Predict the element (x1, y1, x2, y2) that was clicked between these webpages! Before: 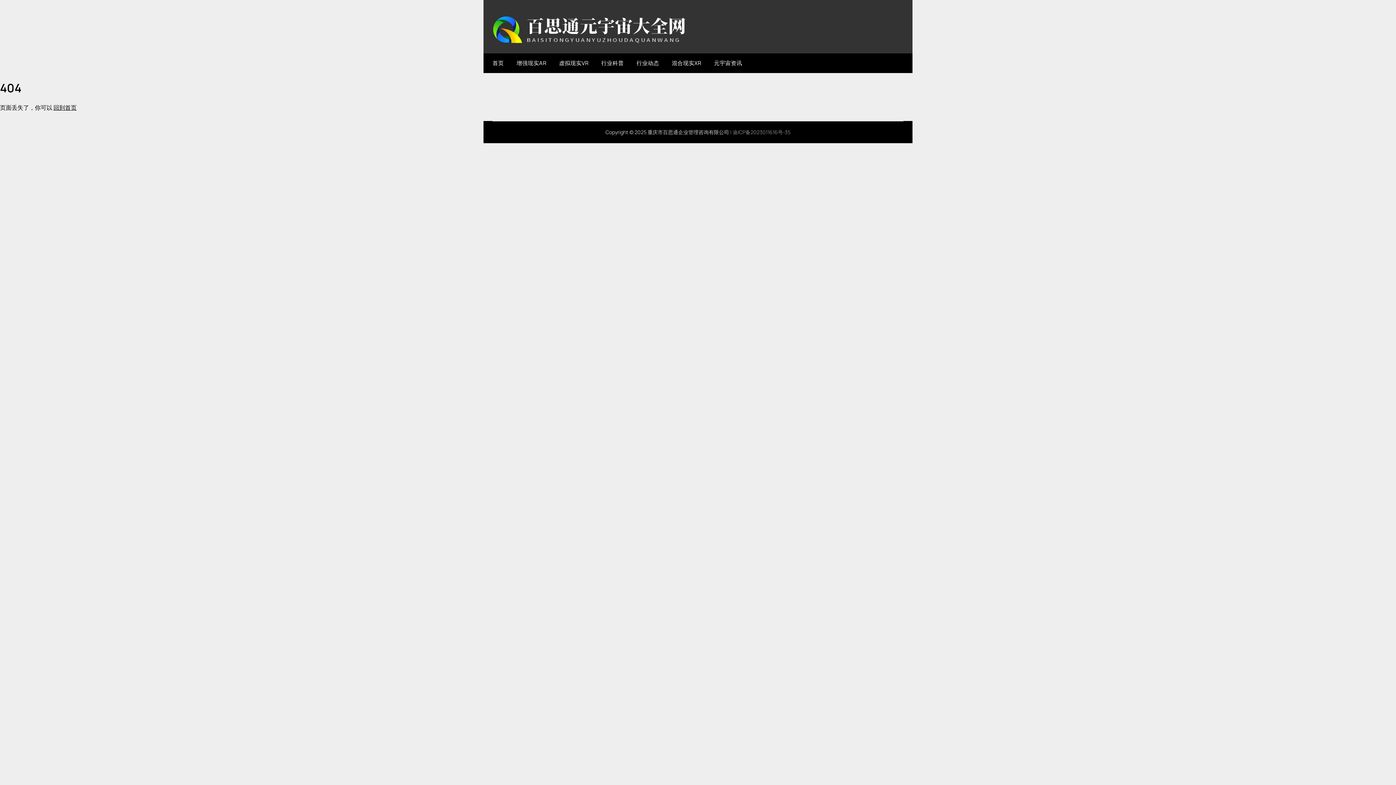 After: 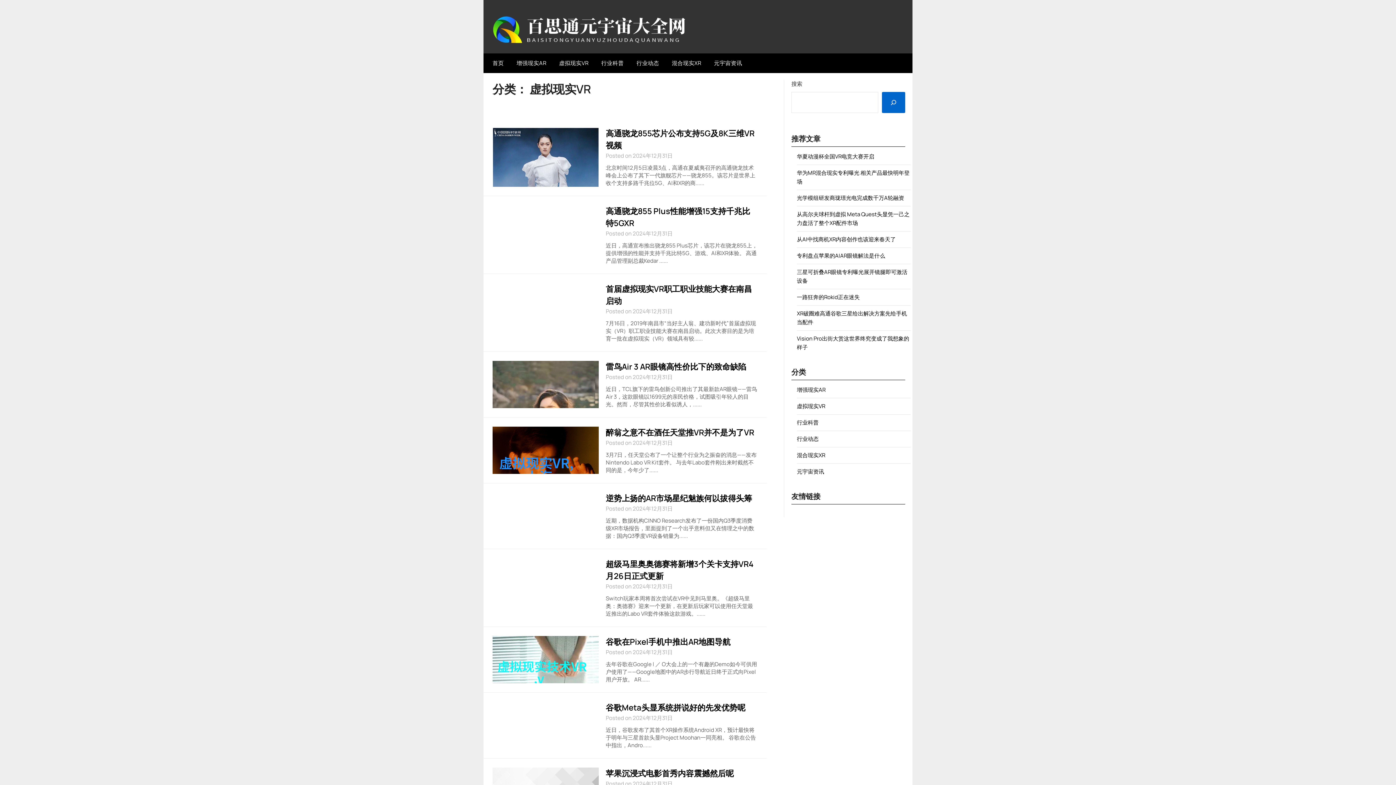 Action: label: 虚拟现实VR bbox: (553, 53, 594, 73)